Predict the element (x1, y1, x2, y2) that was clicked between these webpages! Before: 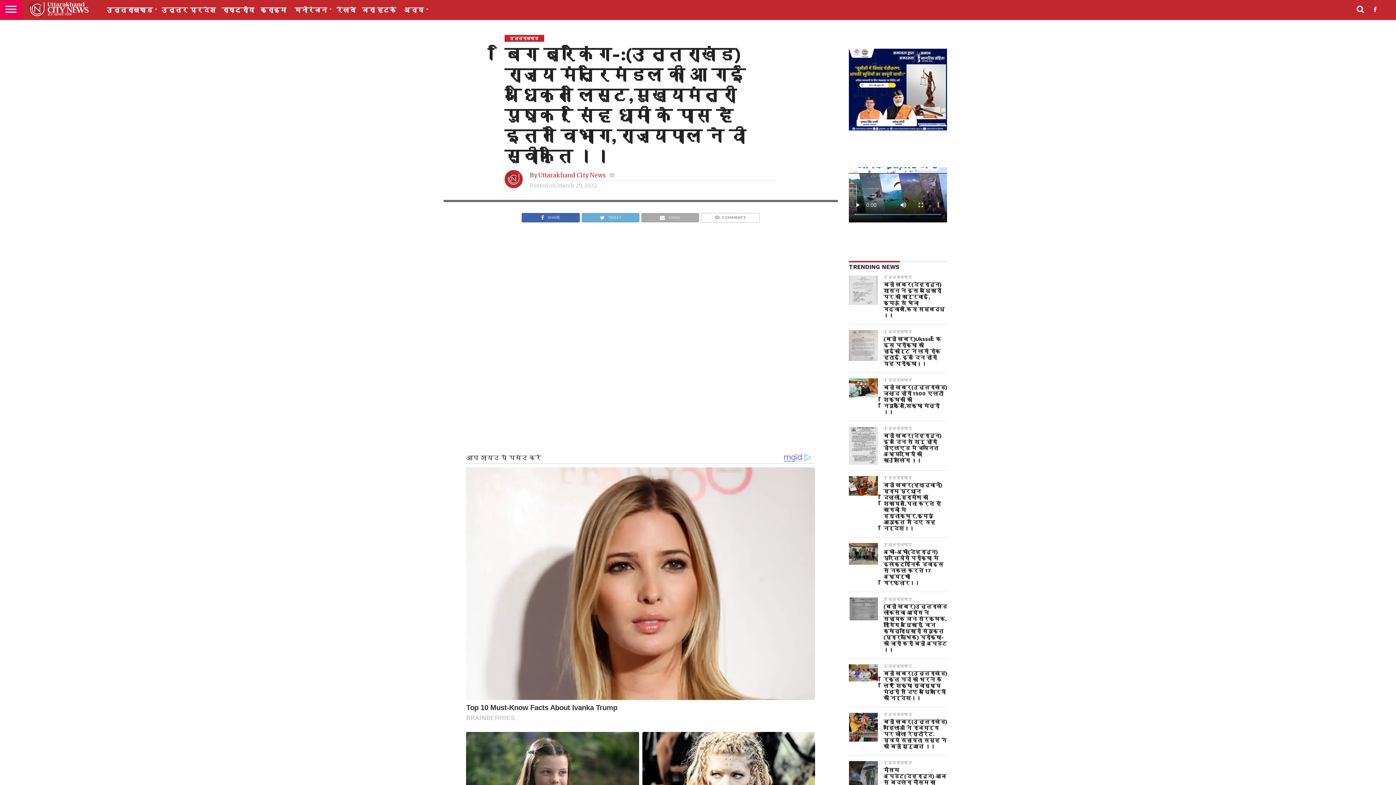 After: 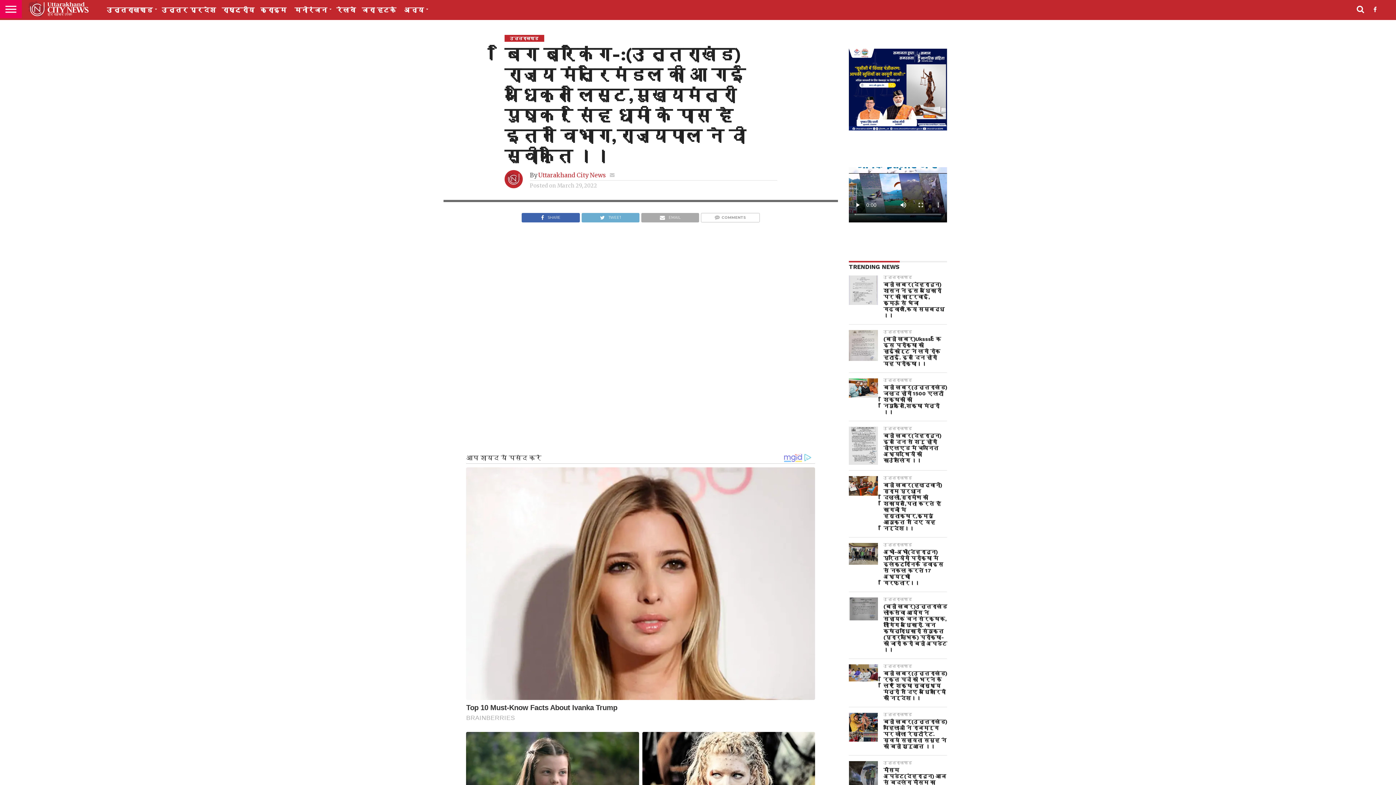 Action: bbox: (610, 172, 614, 178)